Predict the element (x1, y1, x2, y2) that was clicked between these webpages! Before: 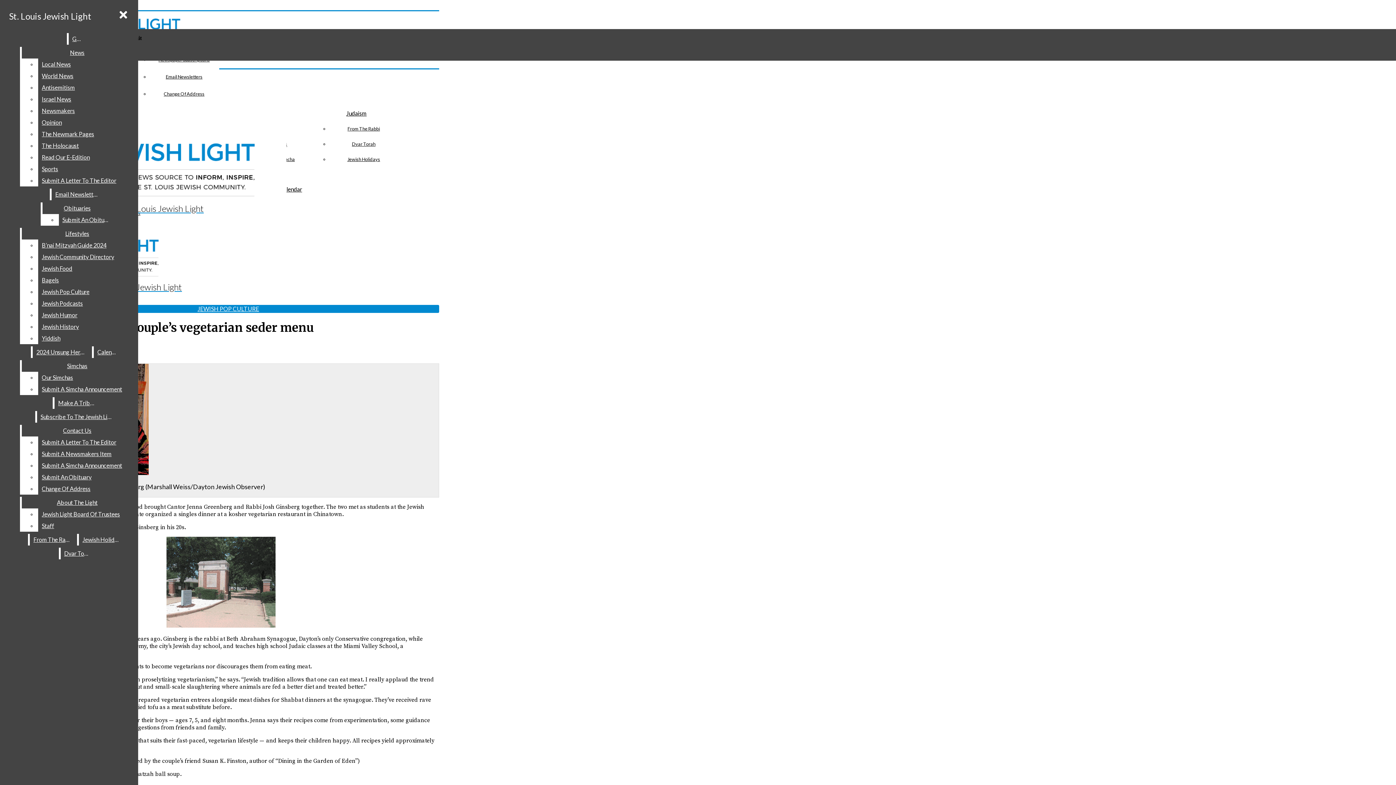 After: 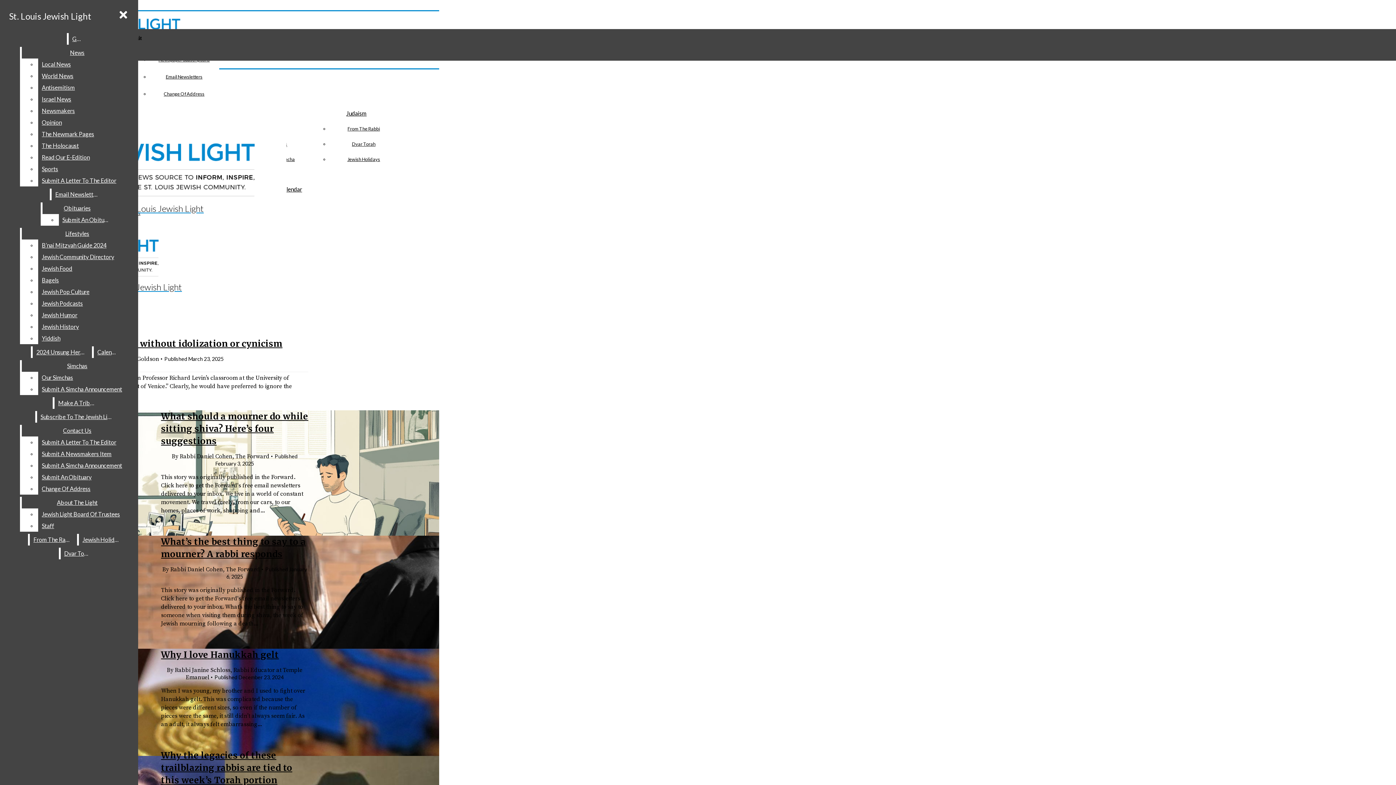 Action: label: From The Rabbi bbox: (29, 534, 76, 545)